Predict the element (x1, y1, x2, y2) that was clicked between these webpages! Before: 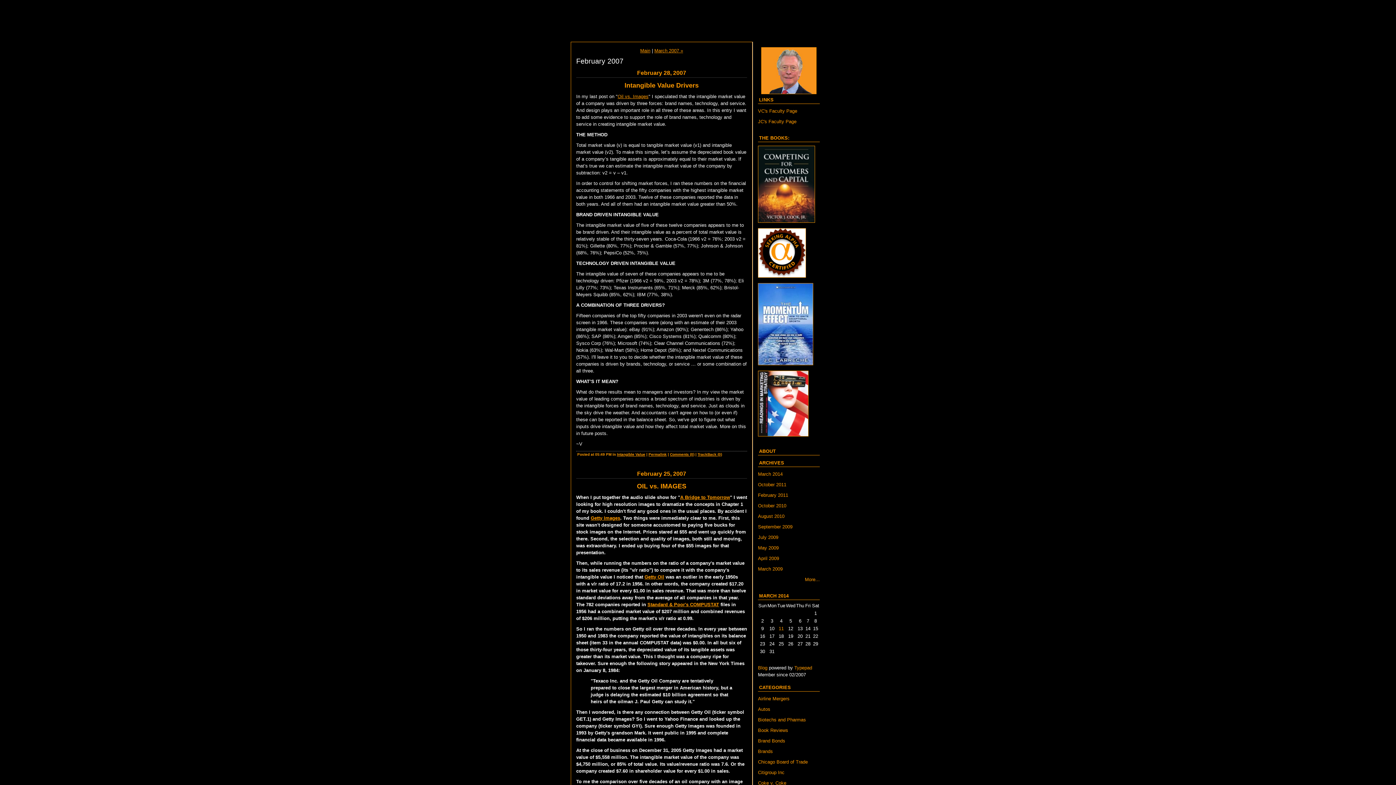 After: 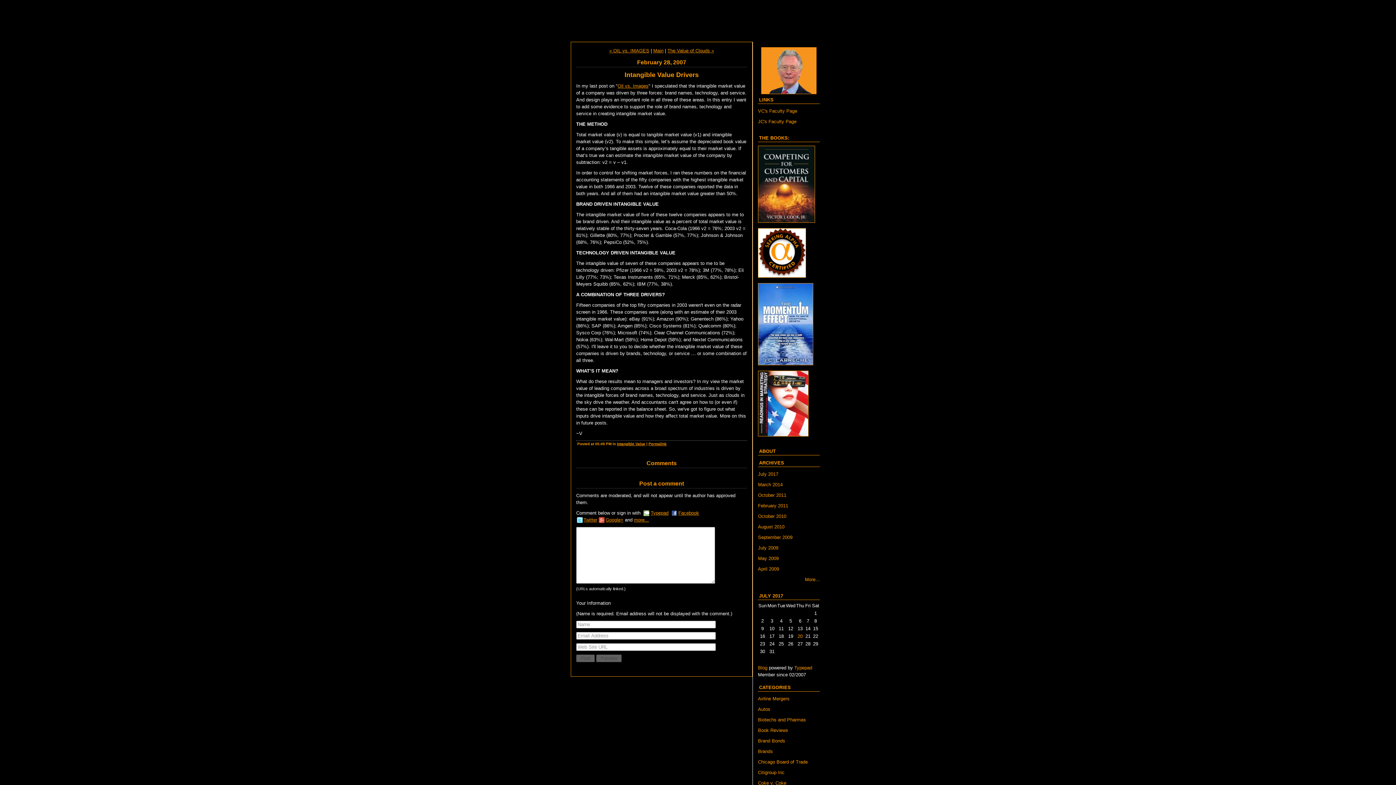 Action: label: Intangible Value Drivers bbox: (624, 81, 698, 89)